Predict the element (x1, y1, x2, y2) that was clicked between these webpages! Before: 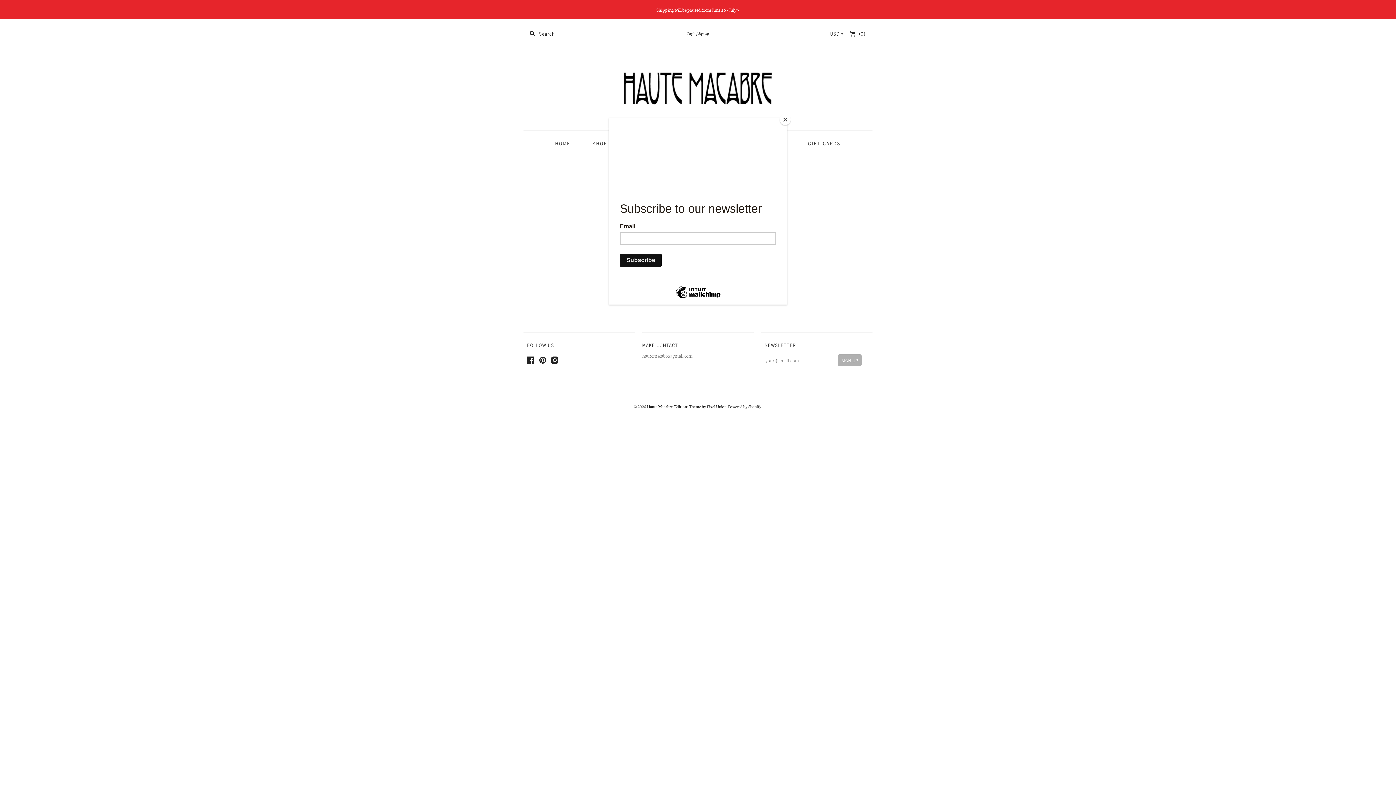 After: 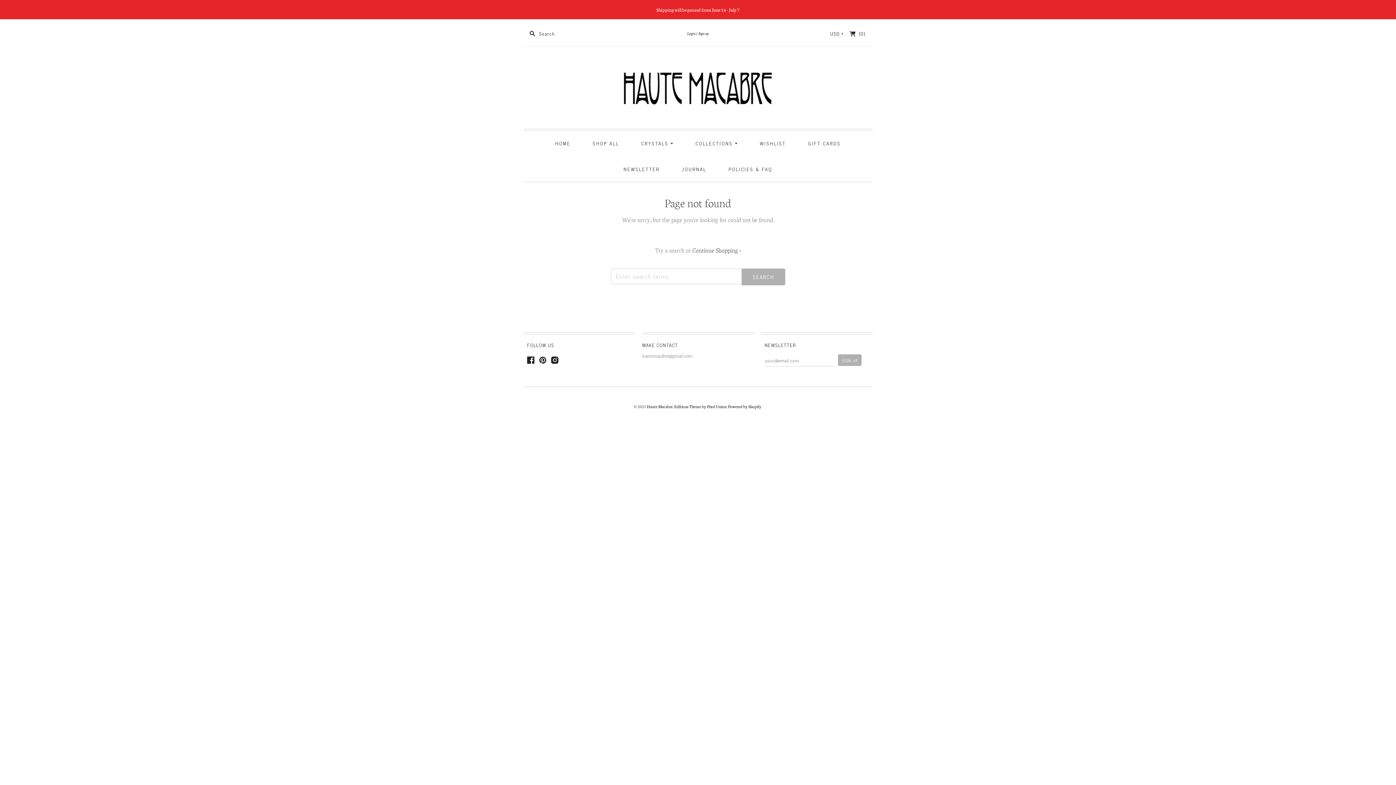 Action: label: Close bbox: (780, 114, 790, 125)